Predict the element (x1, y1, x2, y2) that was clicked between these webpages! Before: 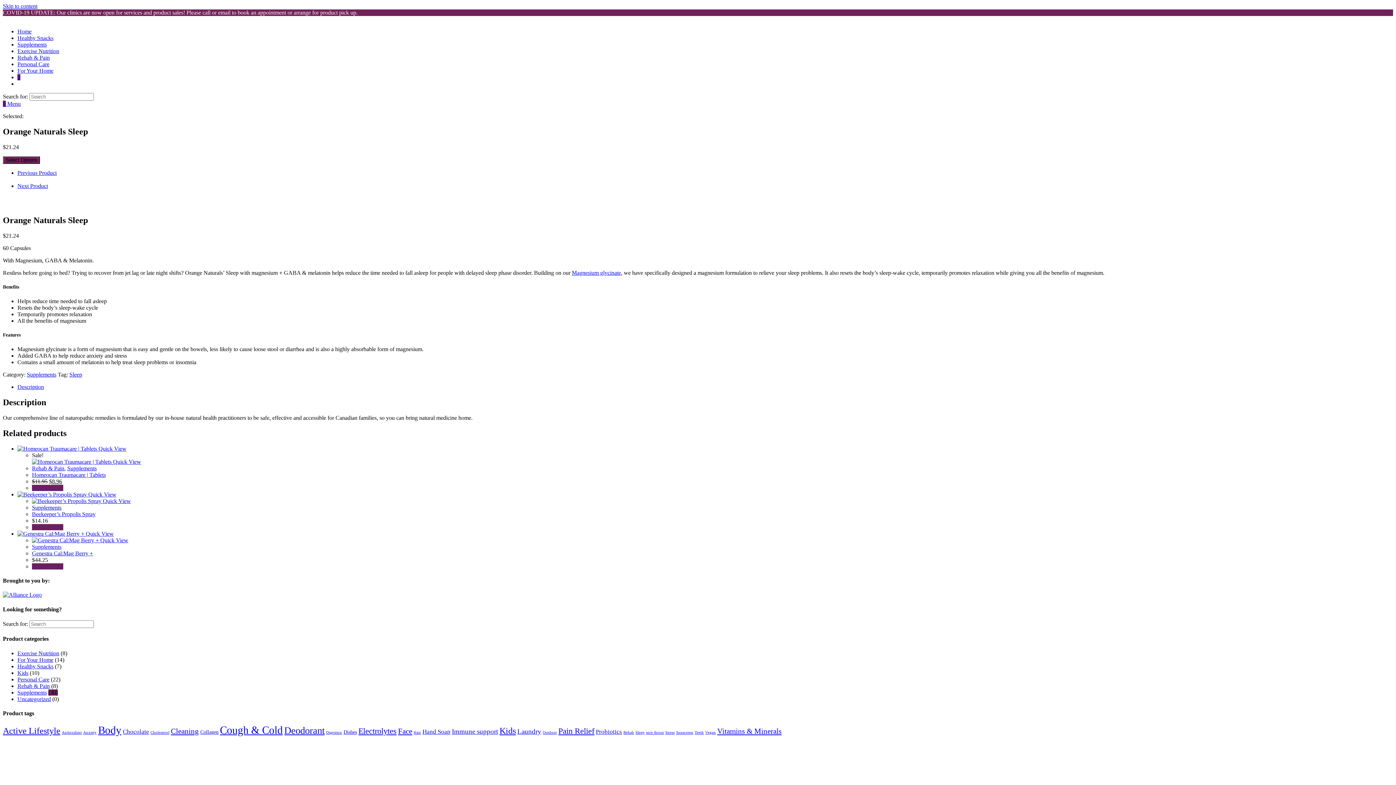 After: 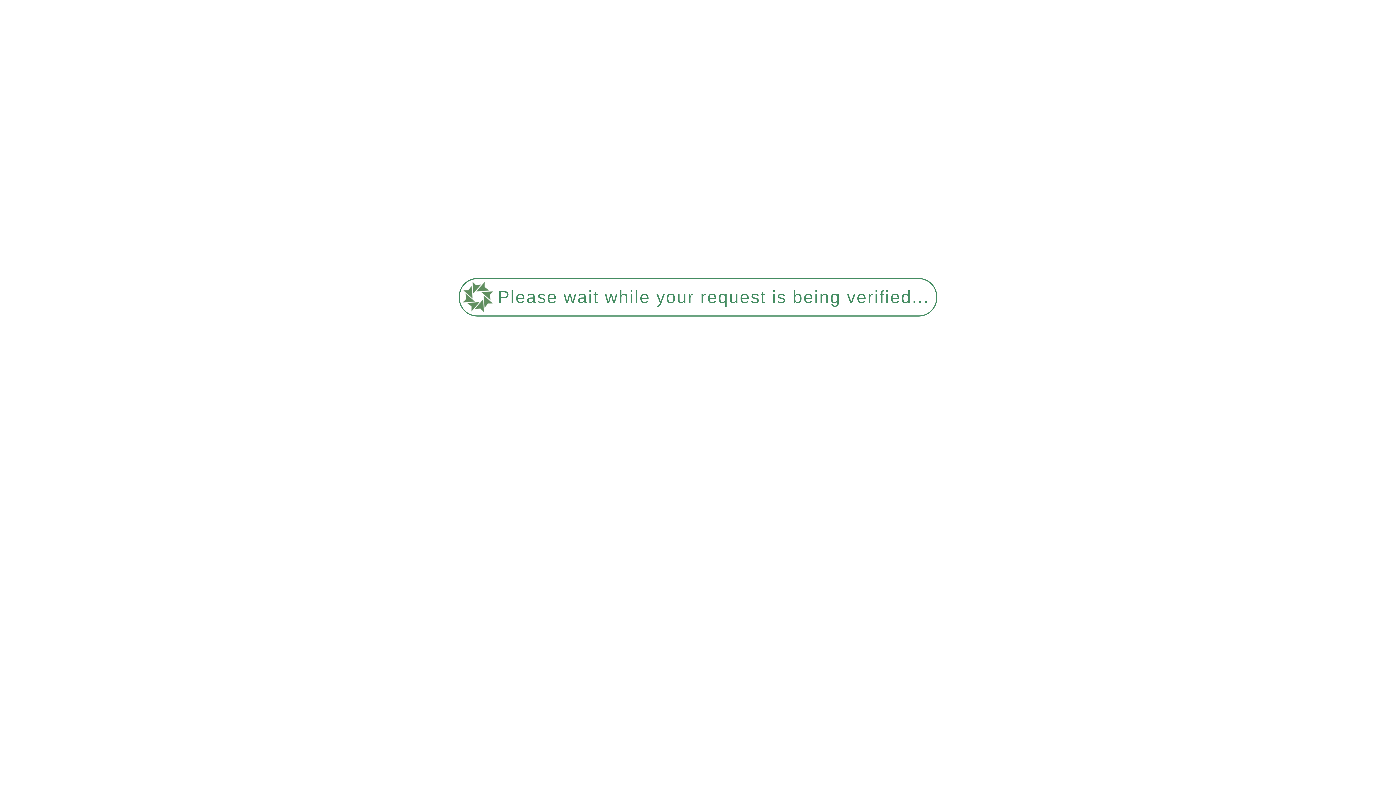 Action: bbox: (542, 730, 557, 734) label: Outdoor (1 product)